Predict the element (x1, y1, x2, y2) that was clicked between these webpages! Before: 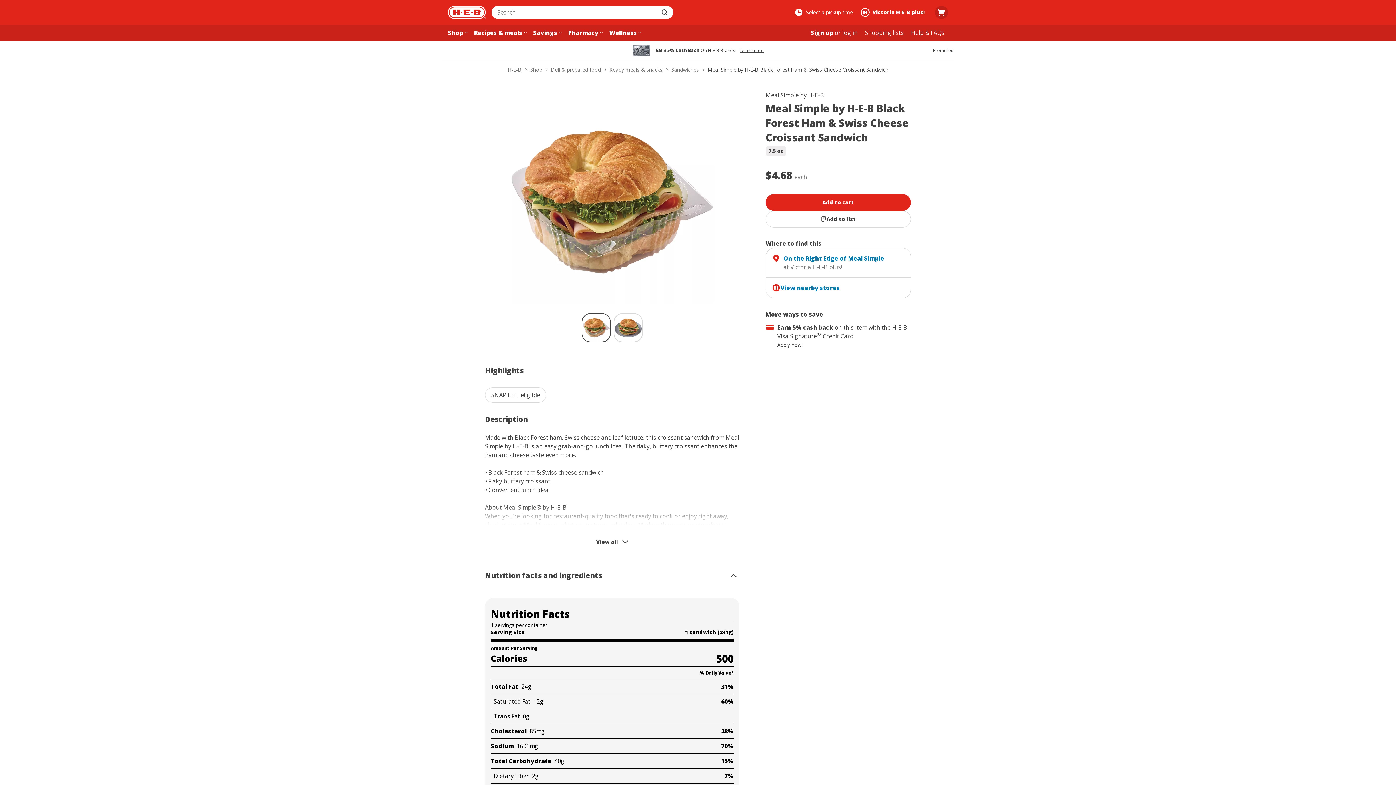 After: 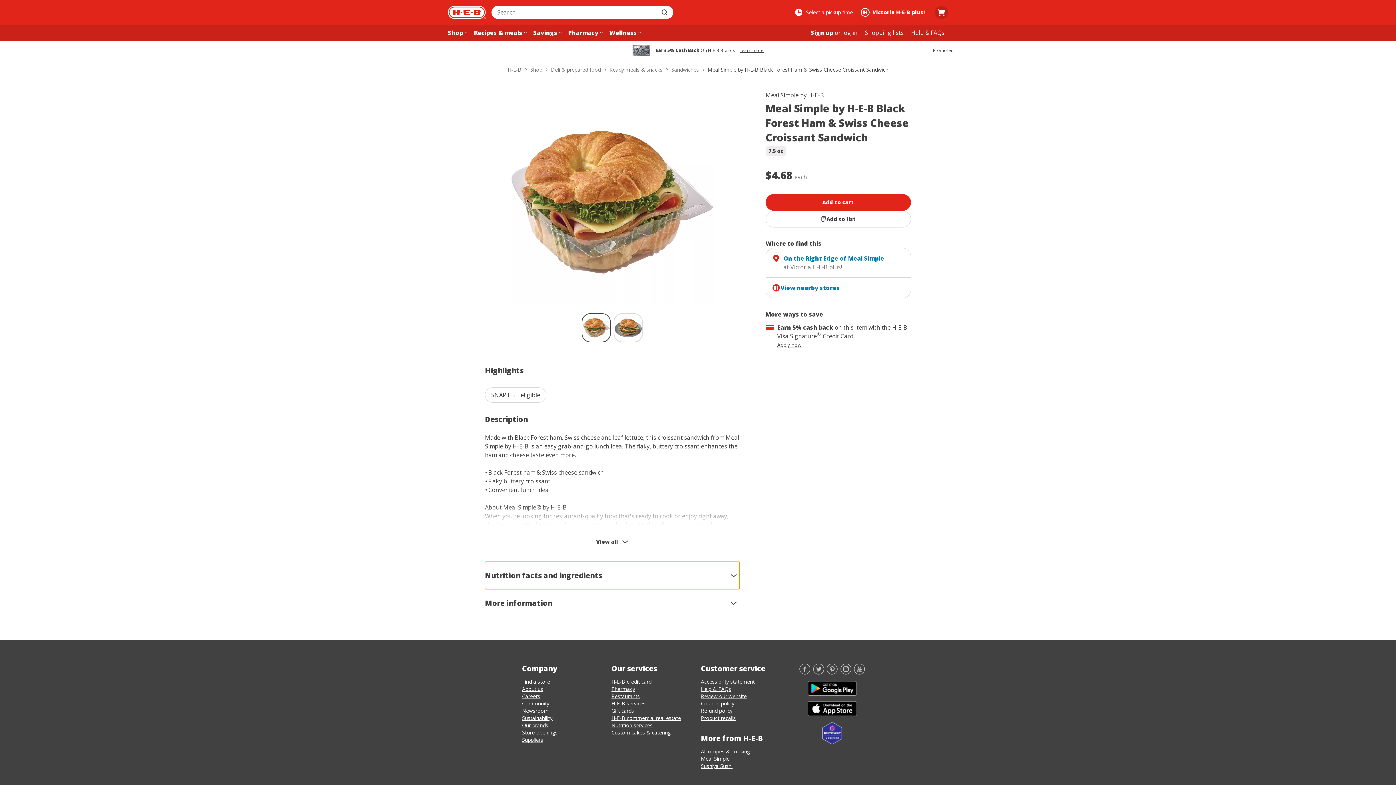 Action: label: Nutrition facts and ingredients bbox: (485, 562, 739, 589)